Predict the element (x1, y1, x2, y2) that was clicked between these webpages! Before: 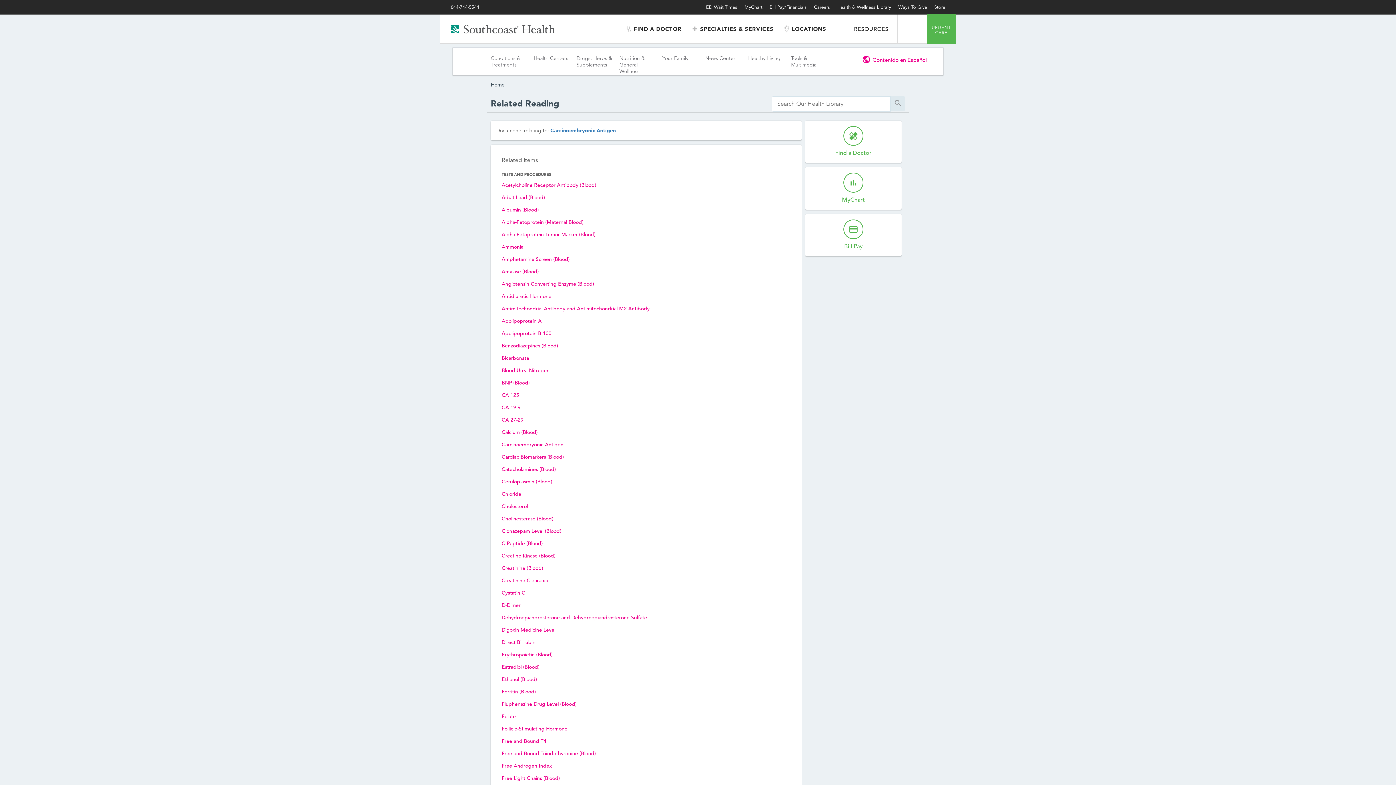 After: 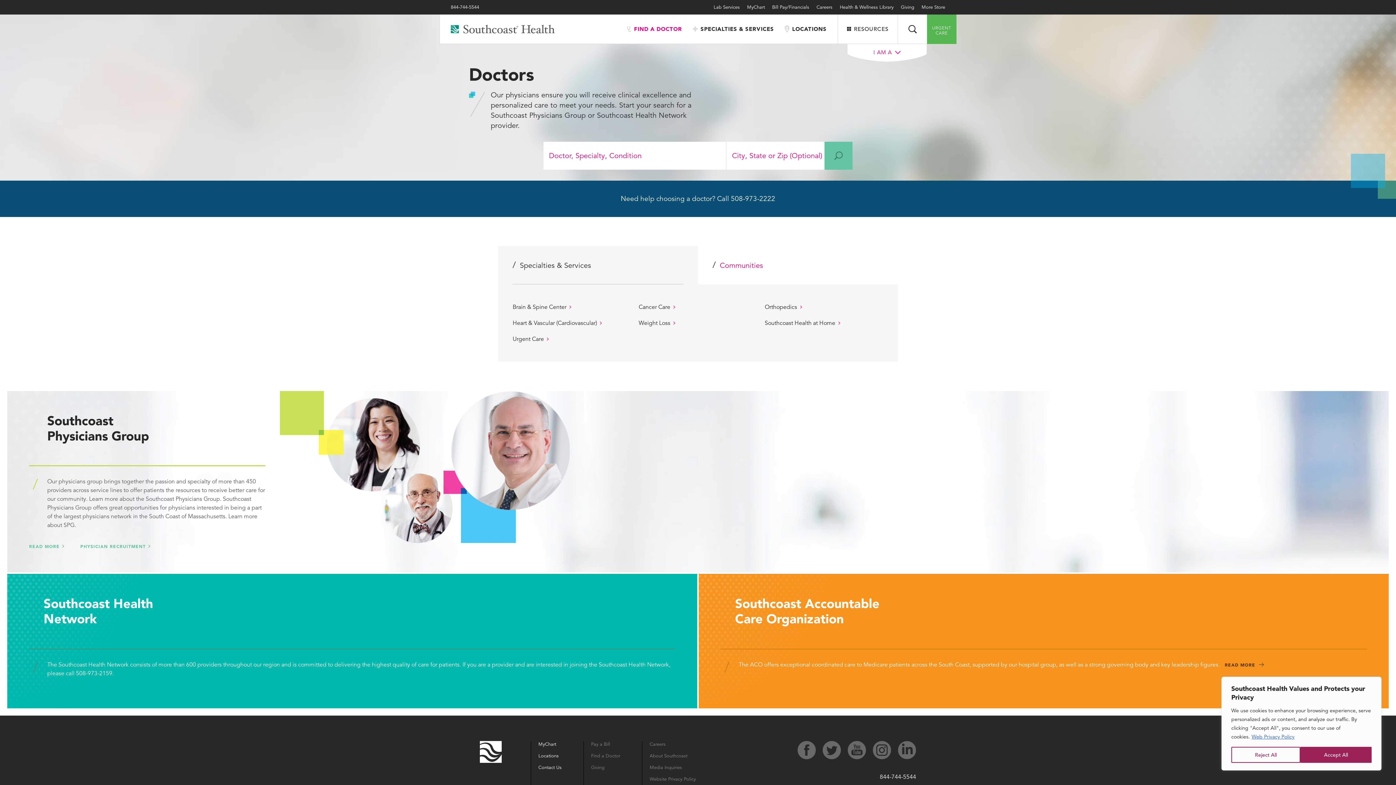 Action: bbox: (627, 25, 681, 32) label: FIND A DOCTOR